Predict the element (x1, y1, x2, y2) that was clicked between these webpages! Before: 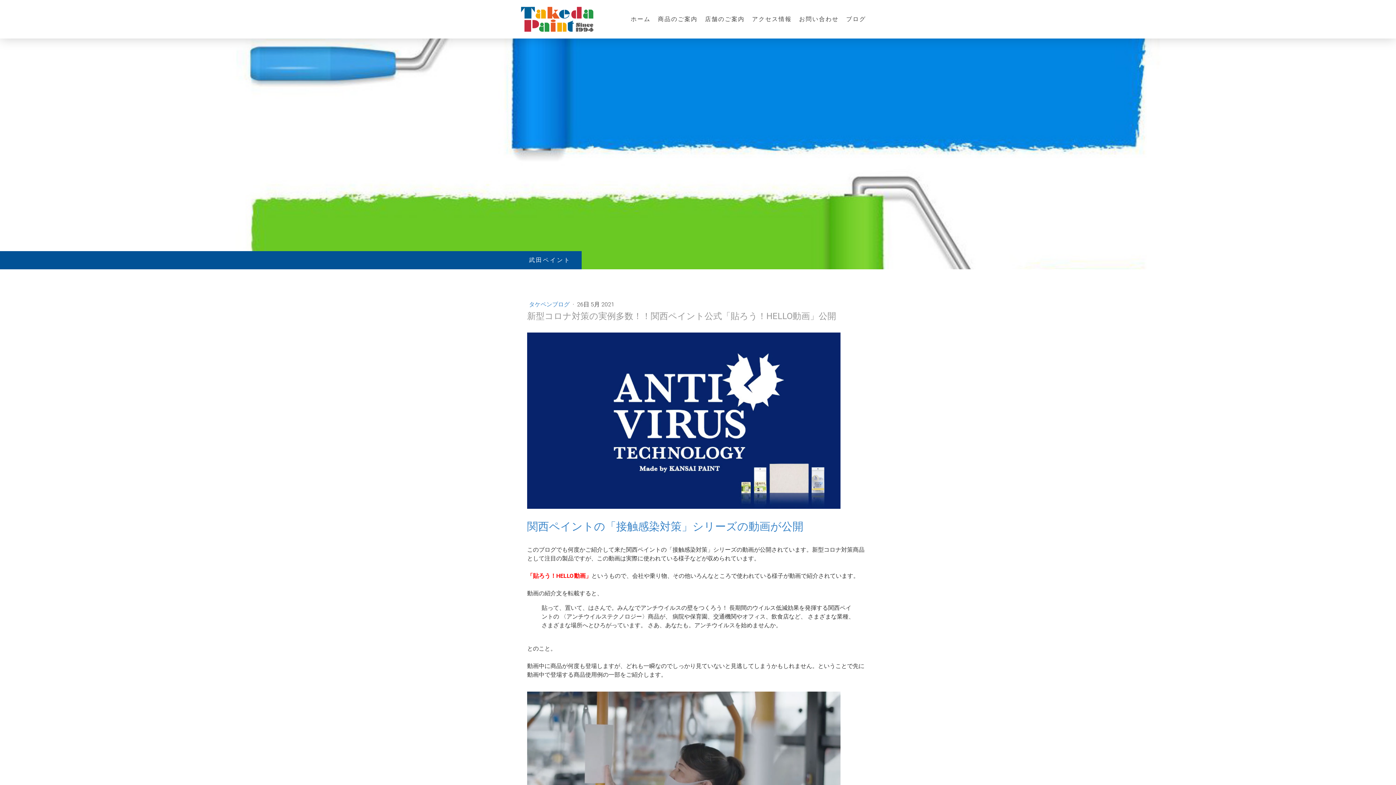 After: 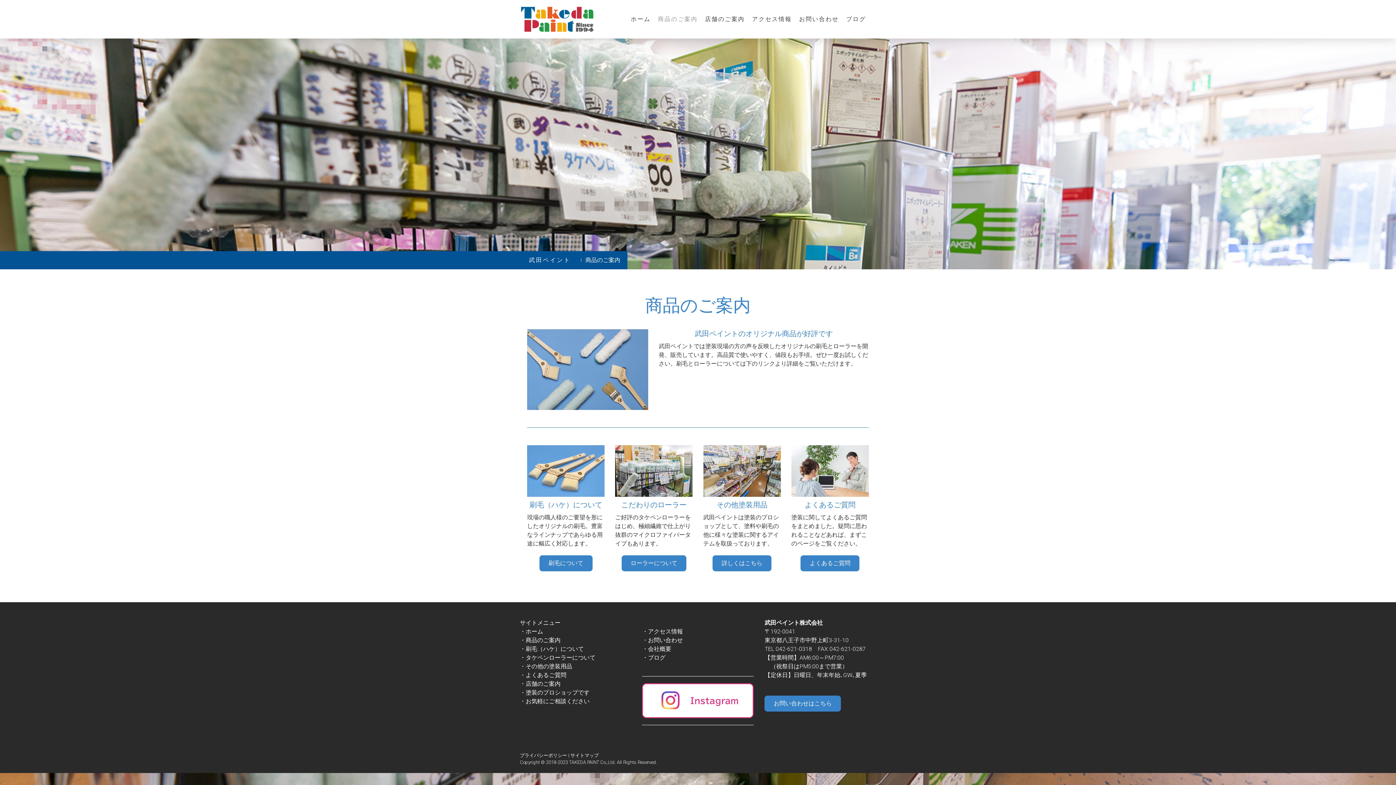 Action: label: 商品のご案内 bbox: (654, 11, 701, 27)